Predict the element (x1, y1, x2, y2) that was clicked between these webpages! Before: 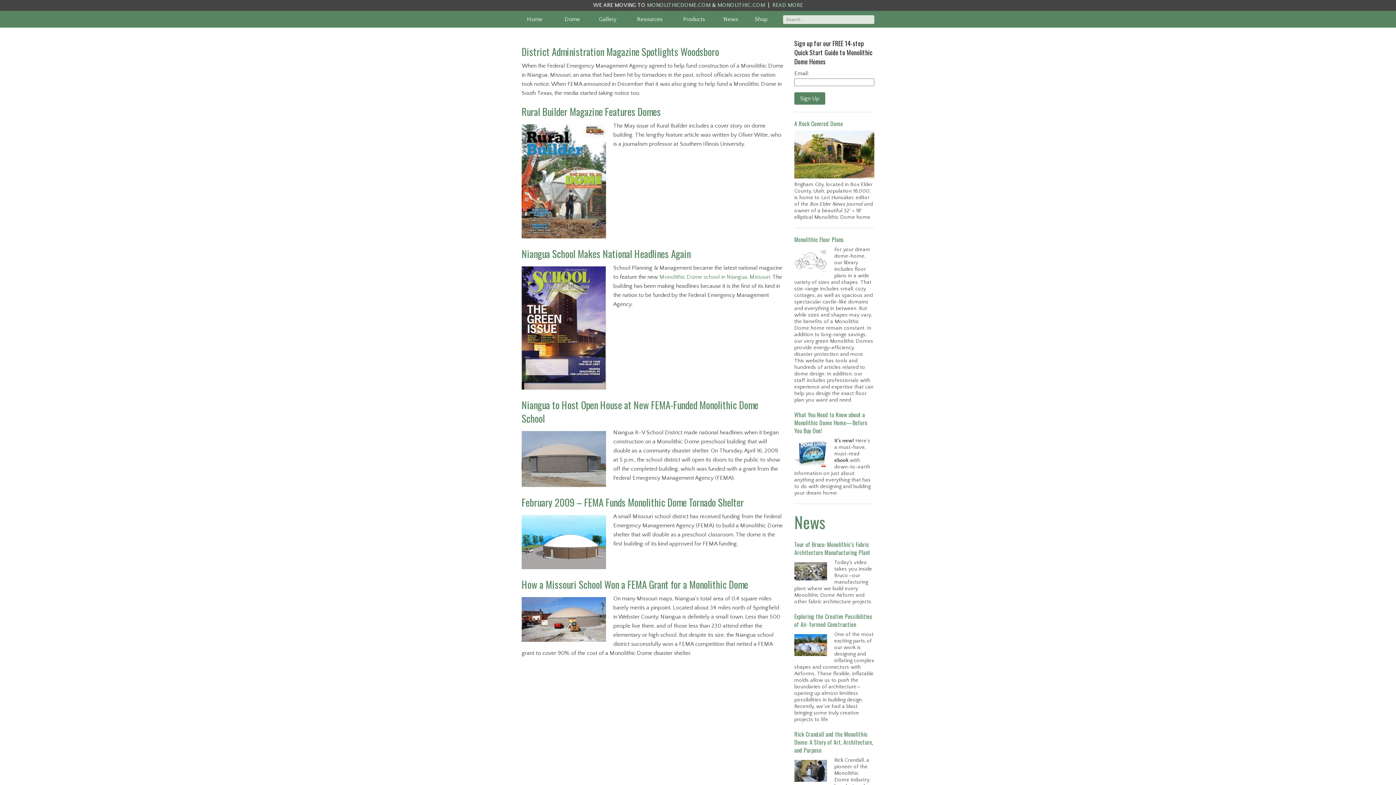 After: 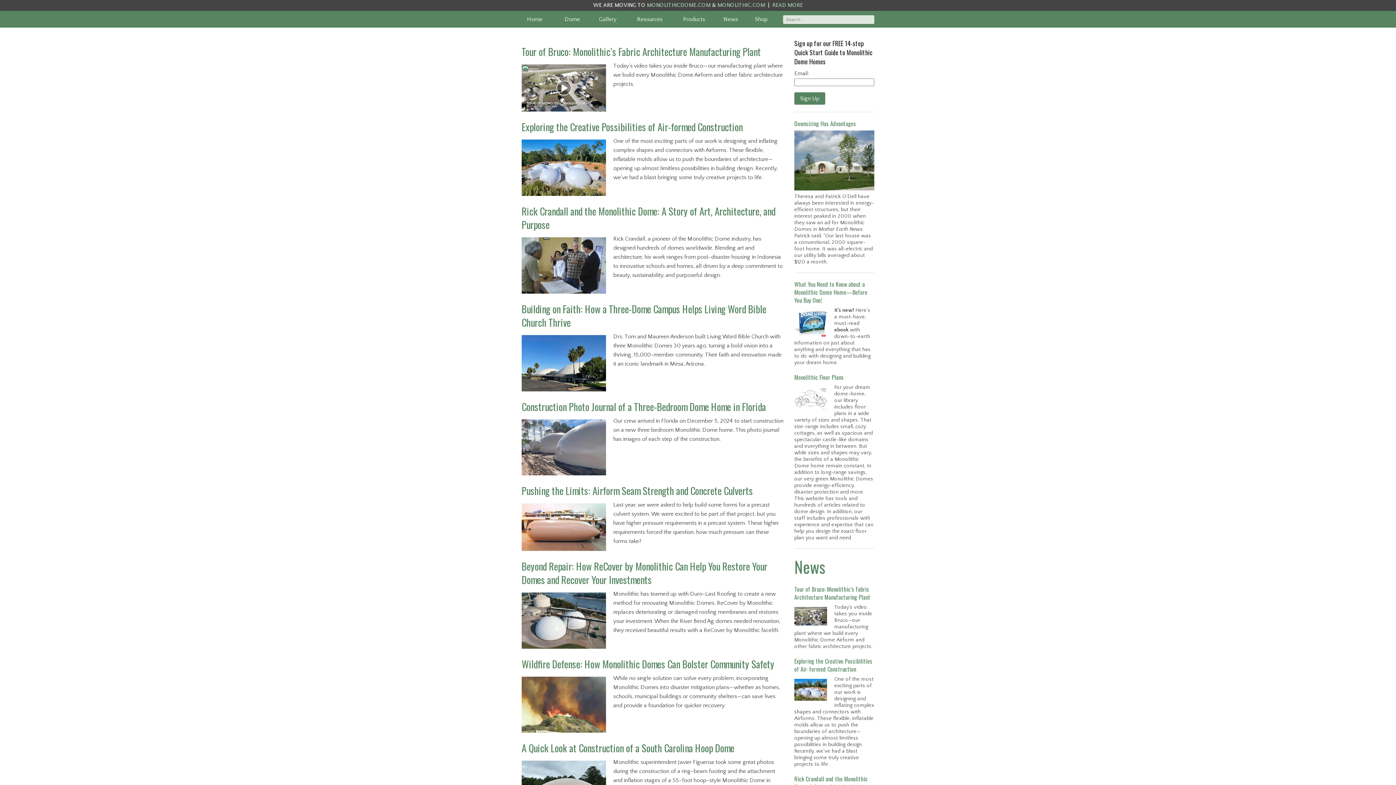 Action: bbox: (719, 10, 742, 27) label: News